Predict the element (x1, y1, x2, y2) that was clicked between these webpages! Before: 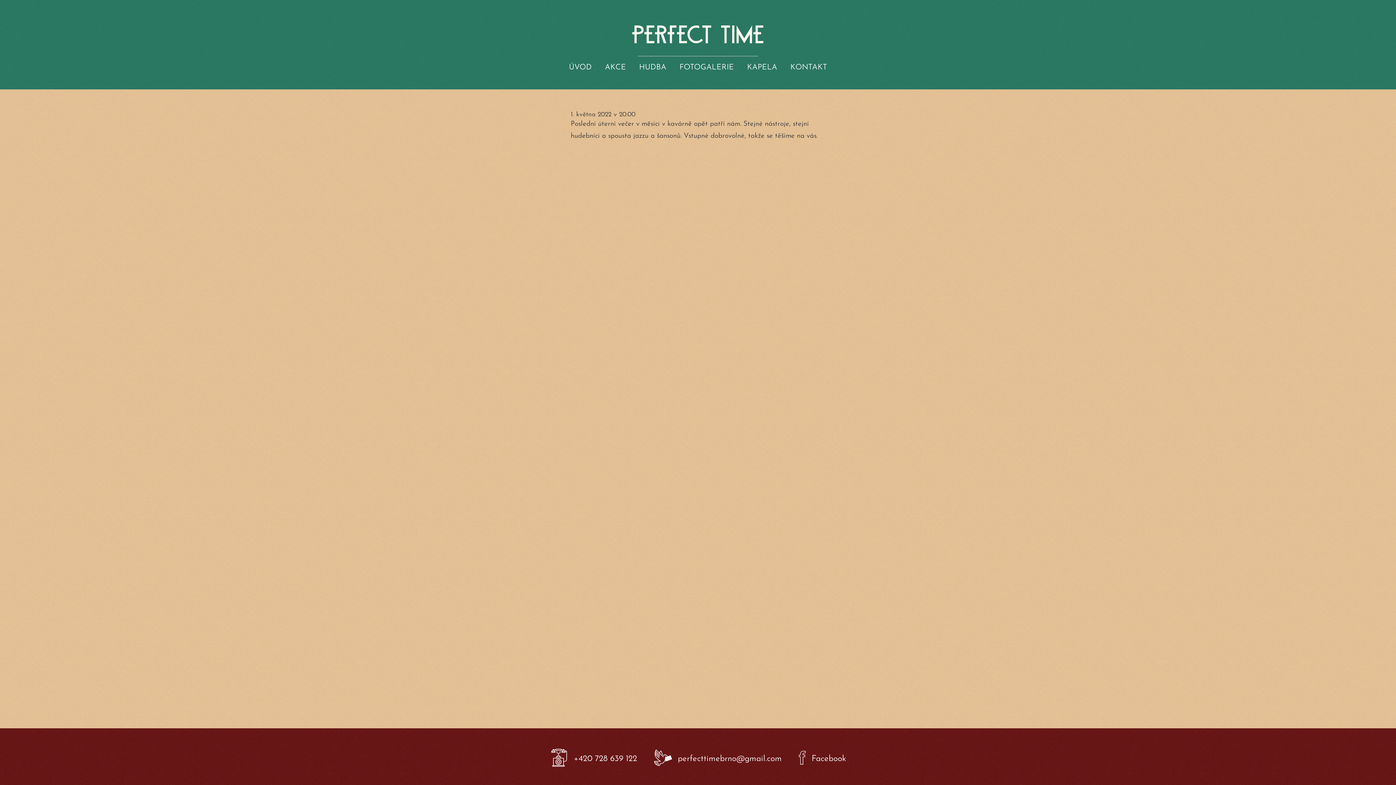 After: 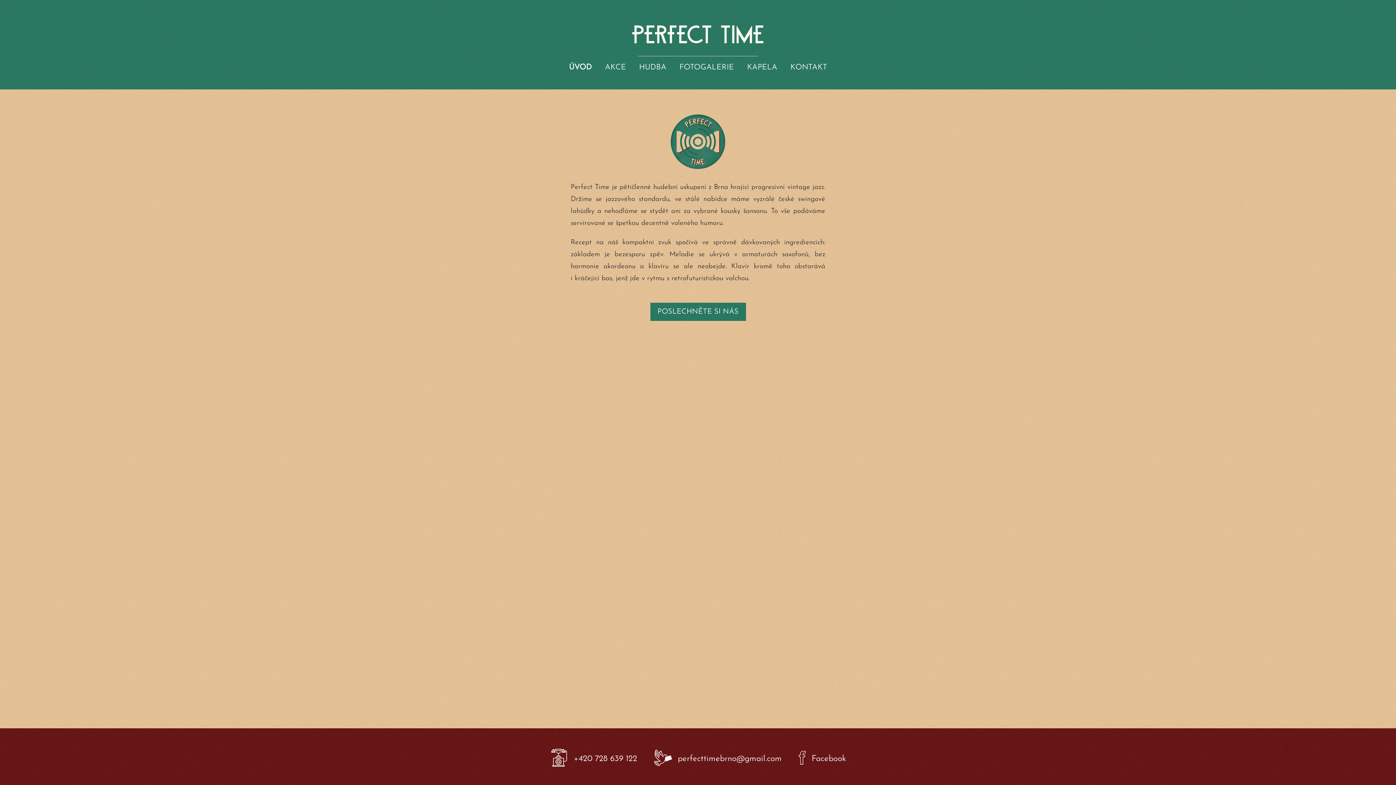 Action: bbox: (569, 63, 592, 71) label: ÚVOD